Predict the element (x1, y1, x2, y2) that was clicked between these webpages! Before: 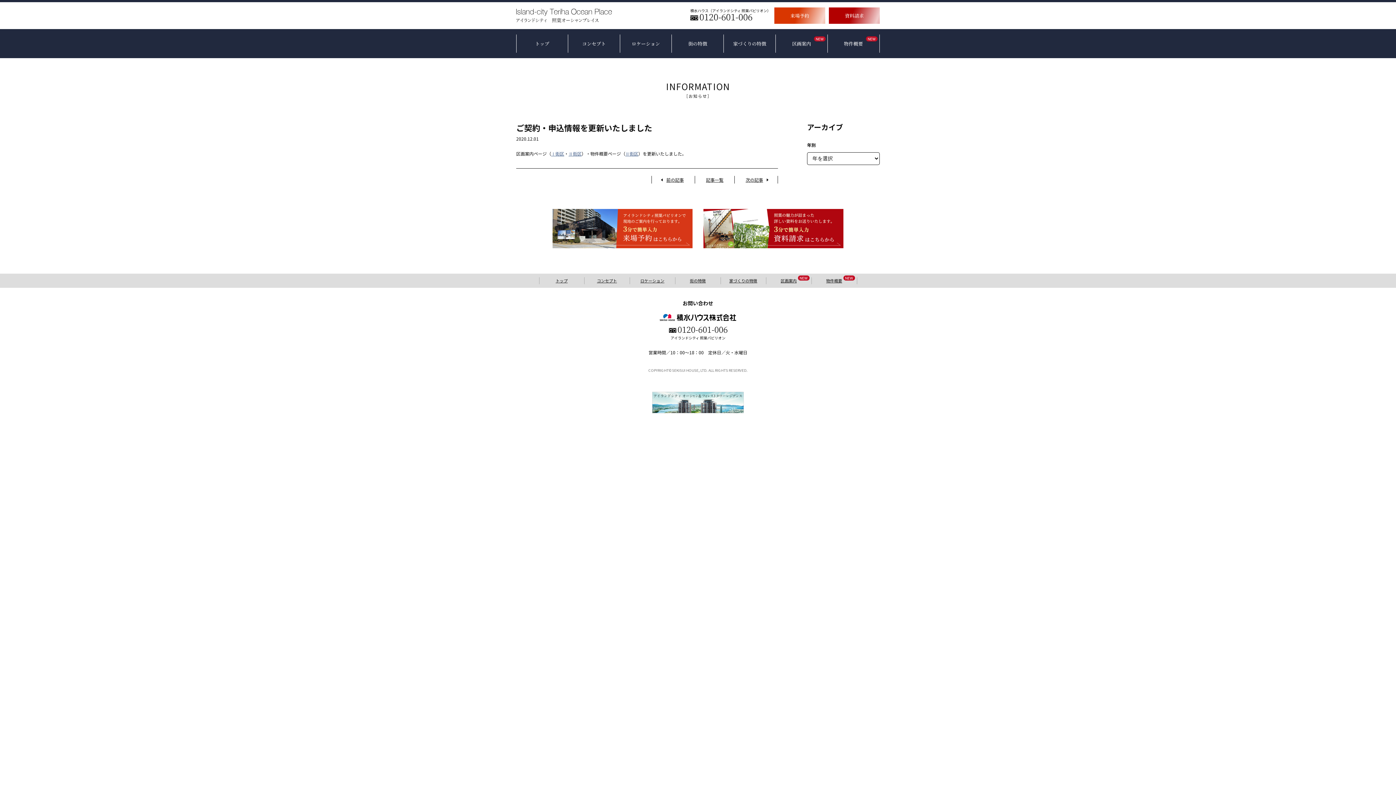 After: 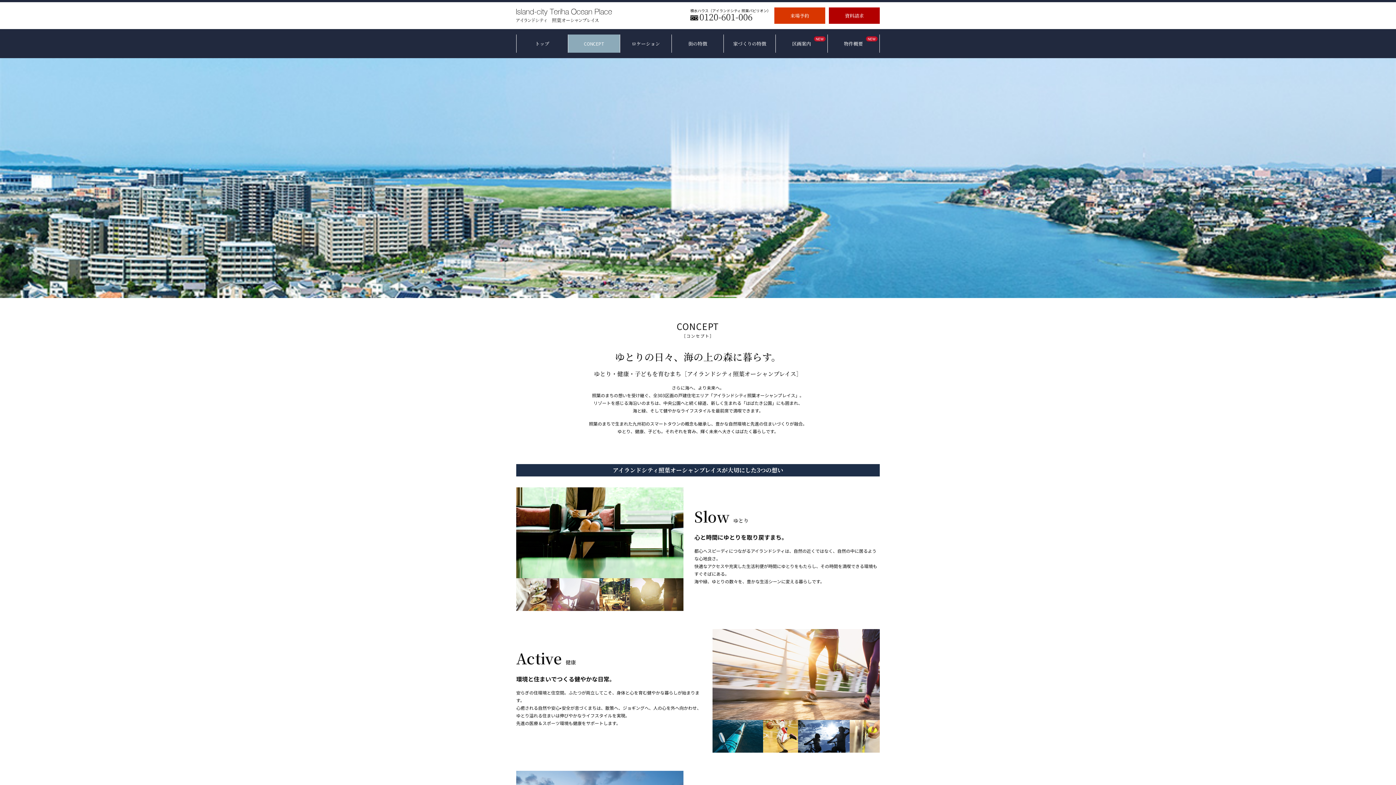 Action: bbox: (568, 34, 619, 52) label: コンセプト
CONCEPT